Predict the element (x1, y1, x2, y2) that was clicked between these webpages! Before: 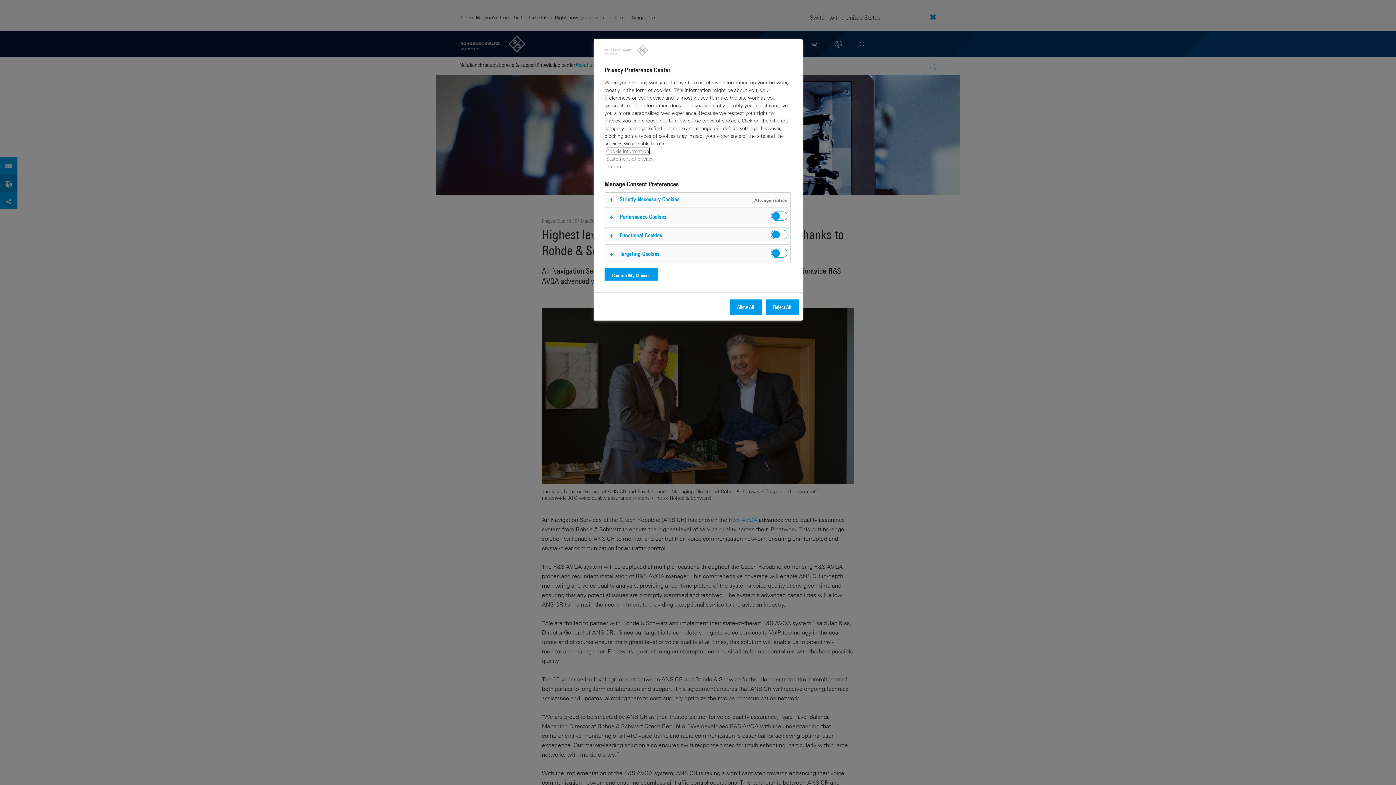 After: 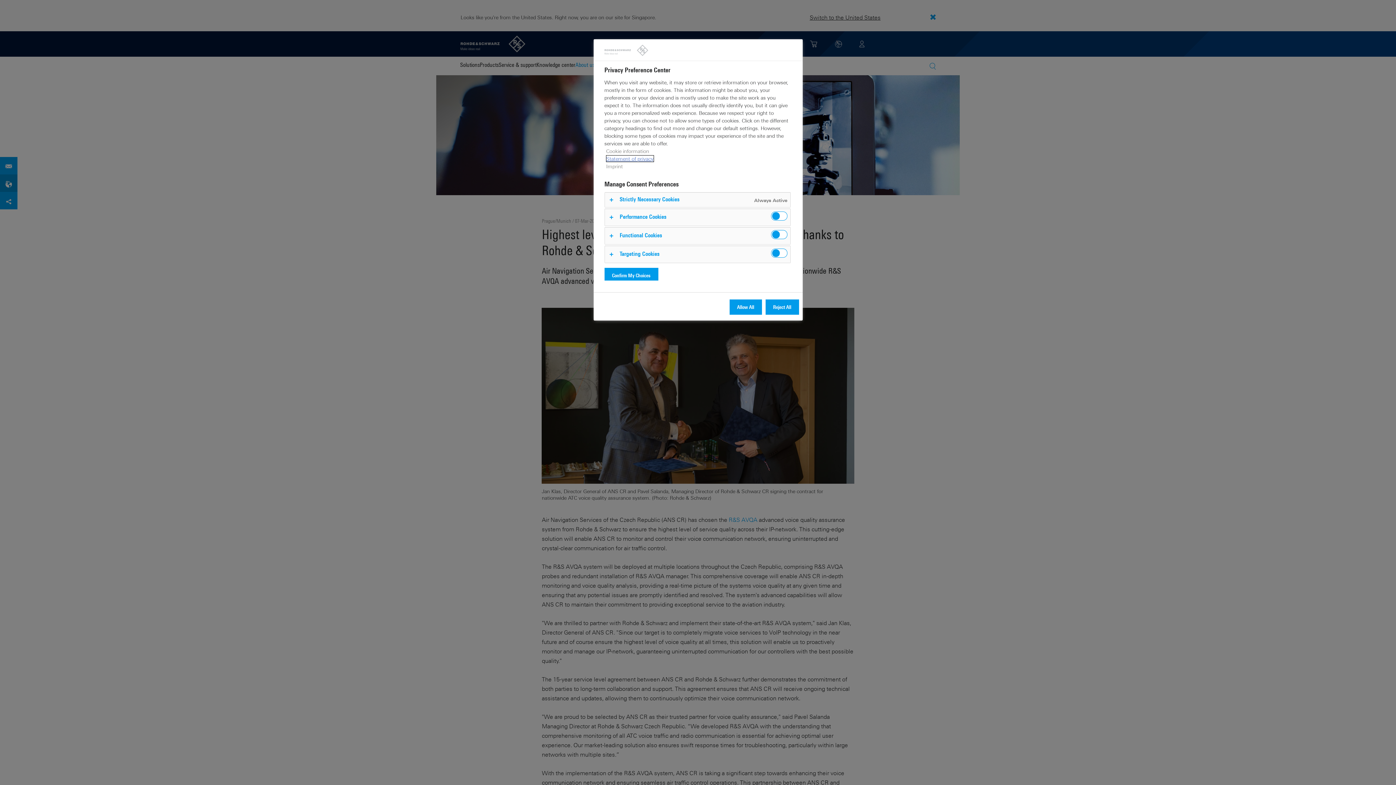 Action: bbox: (606, 155, 653, 161) label: Statement of privacy